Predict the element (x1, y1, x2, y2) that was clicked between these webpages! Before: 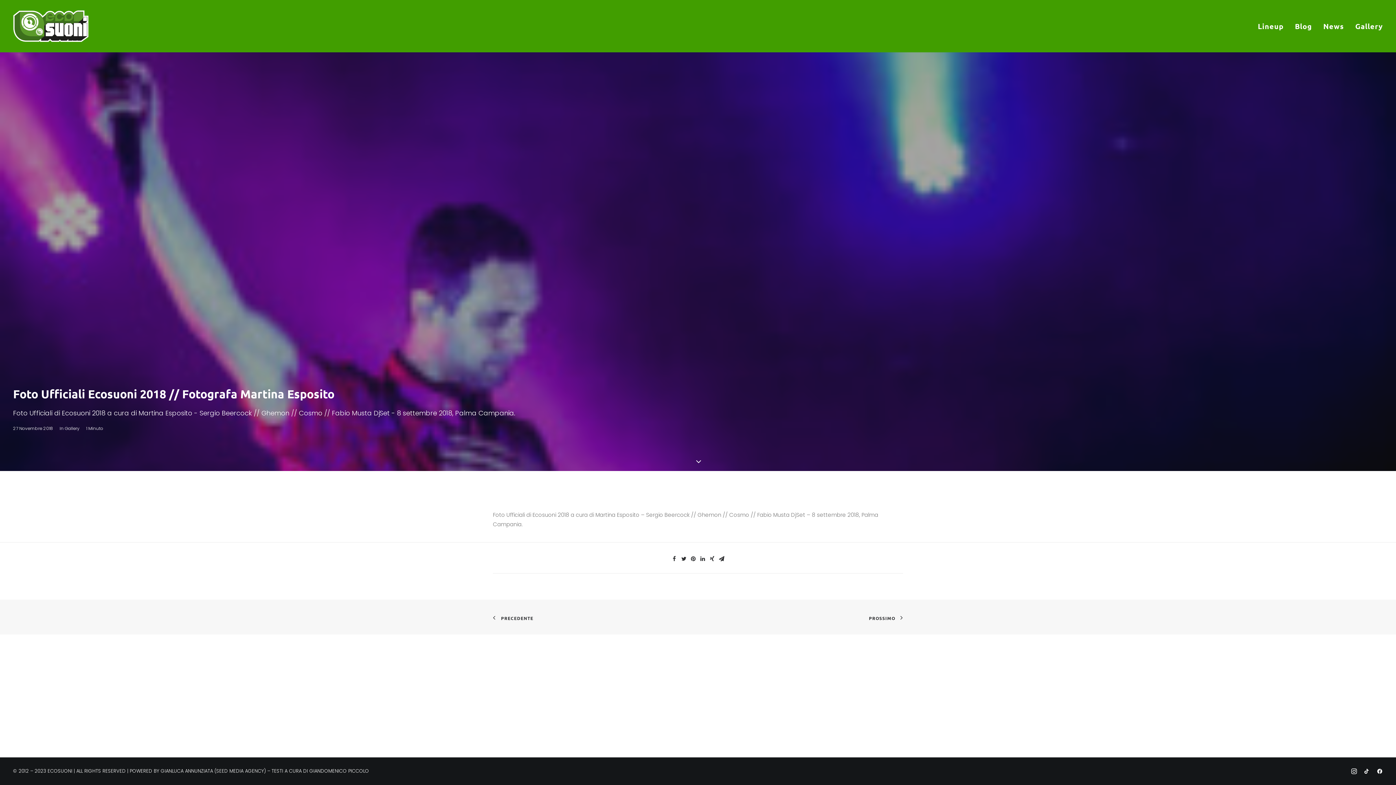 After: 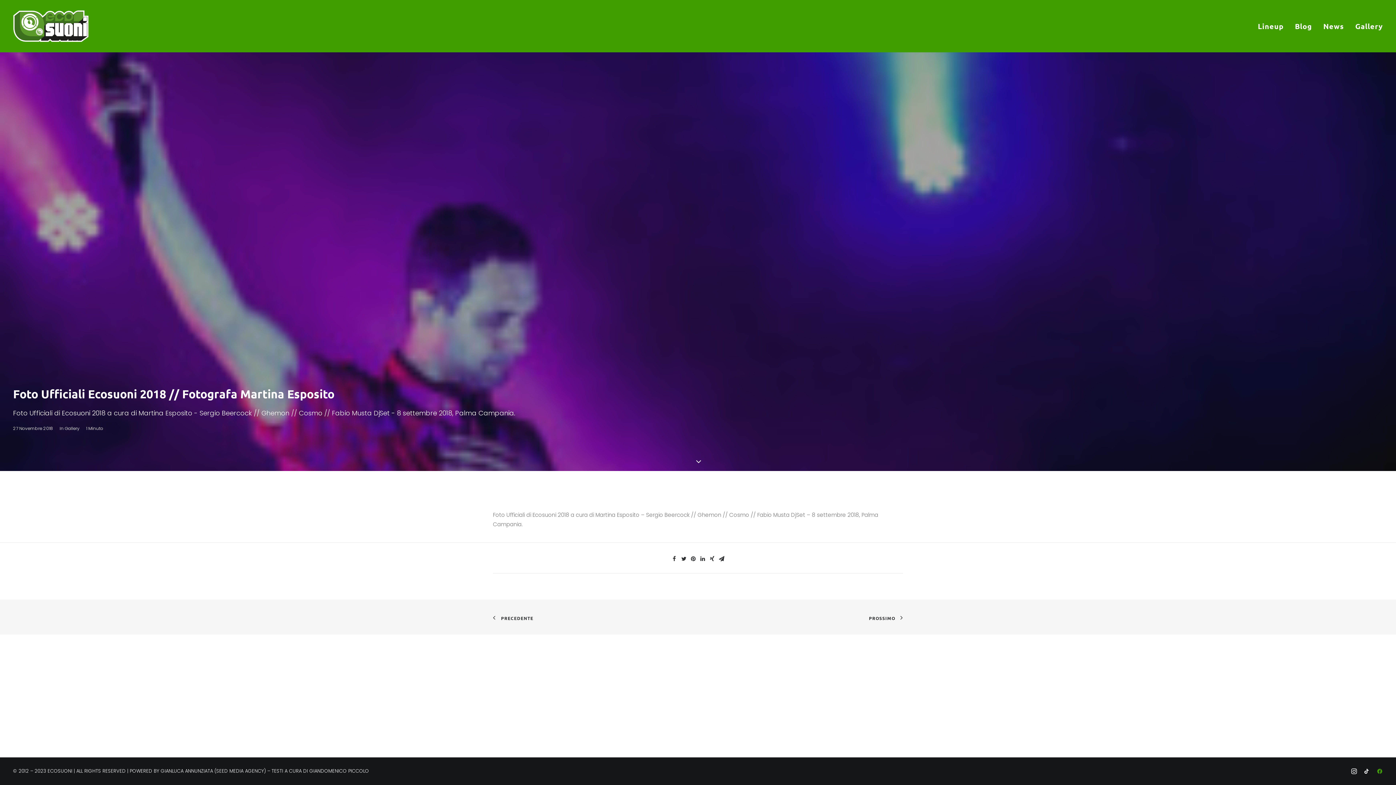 Action: bbox: (1376, 769, 1383, 776)